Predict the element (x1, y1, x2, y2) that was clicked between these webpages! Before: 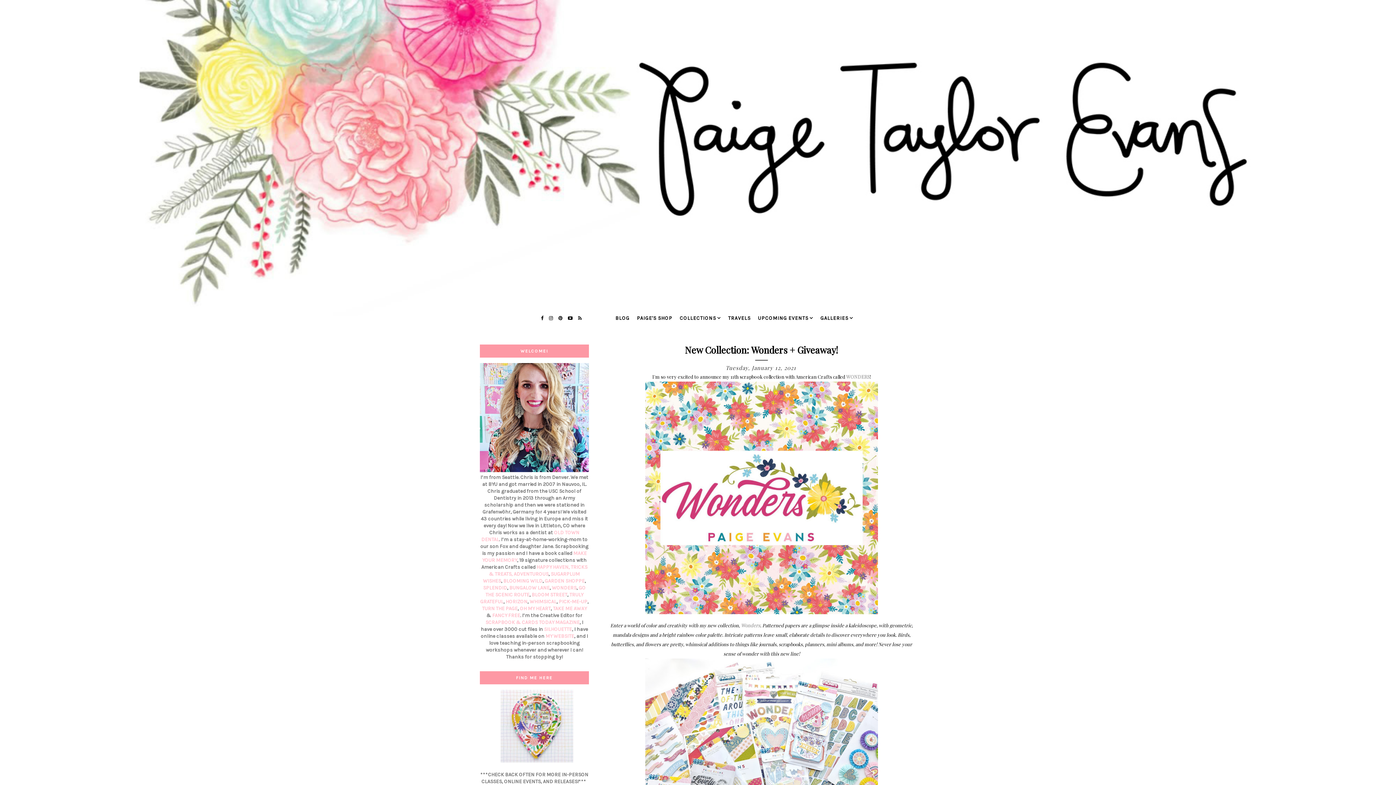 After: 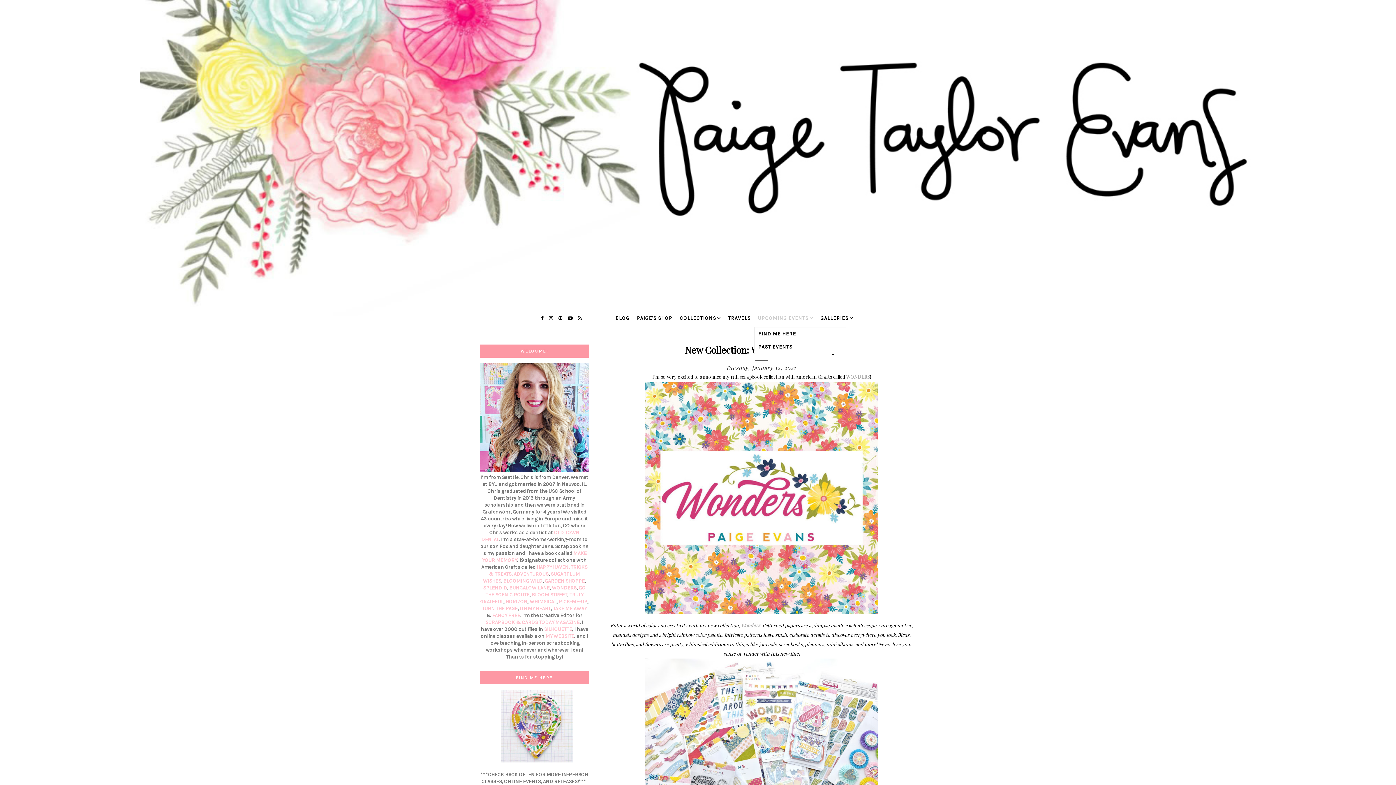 Action: label: UPCOMING EVENTS bbox: (758, 315, 808, 321)